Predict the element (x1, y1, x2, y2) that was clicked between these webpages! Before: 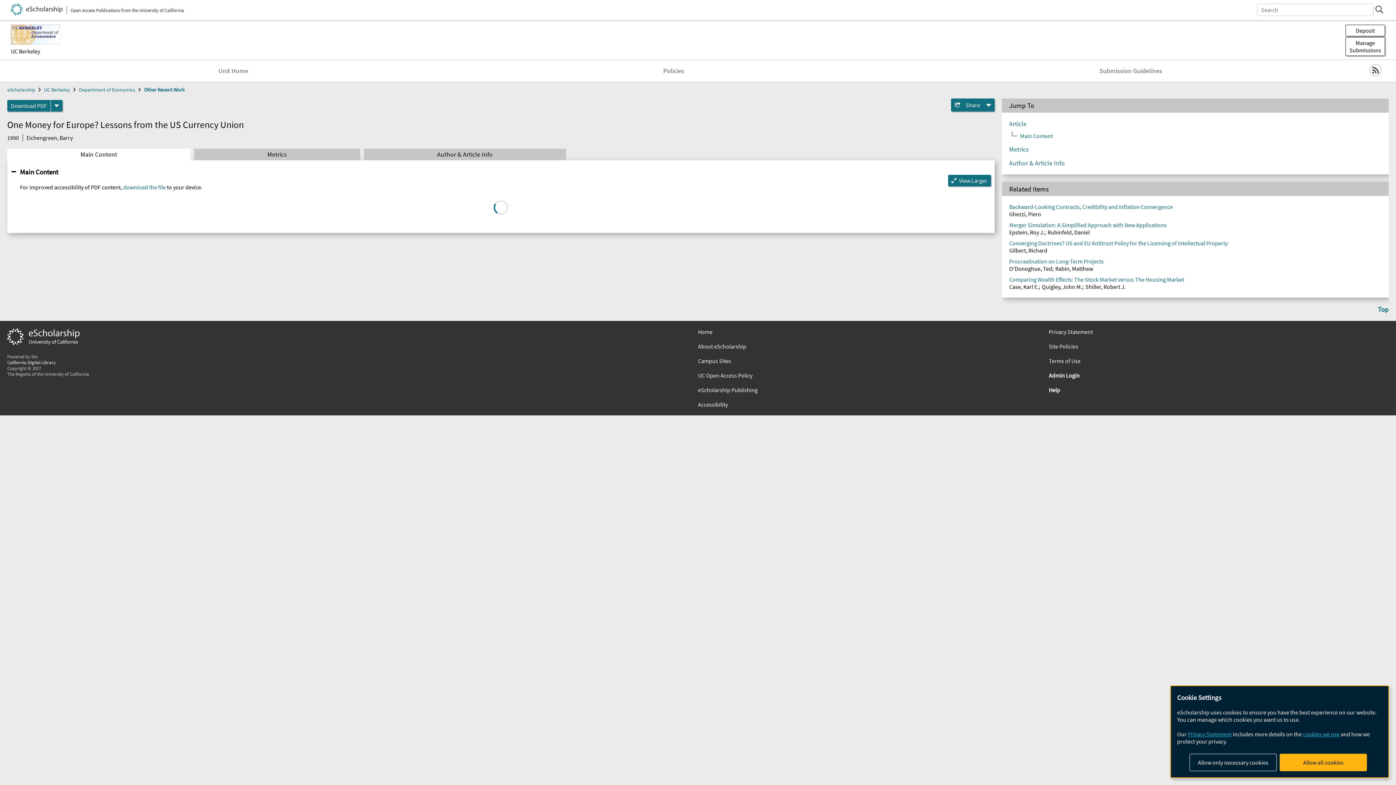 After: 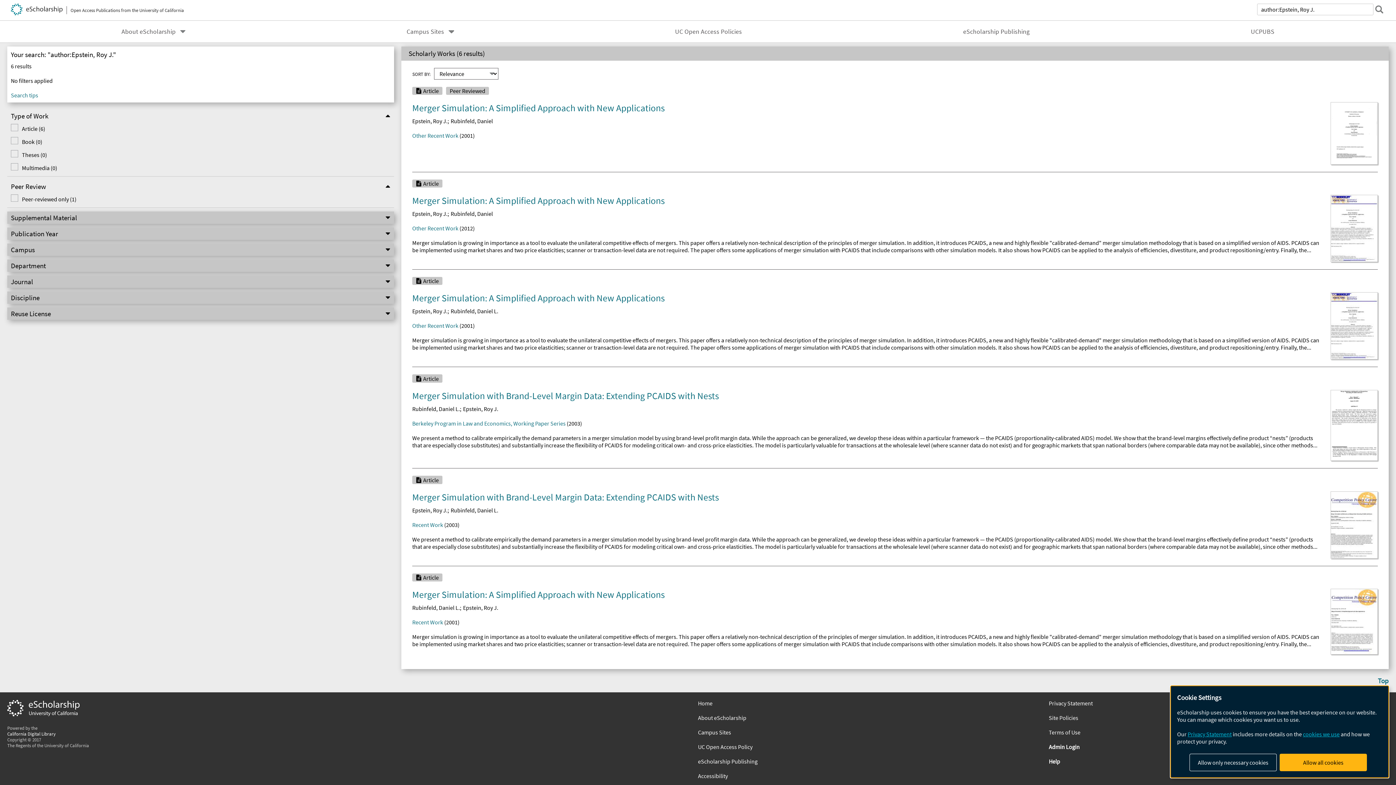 Action: bbox: (1009, 228, 1044, 236) label: Epstein, Roy J.